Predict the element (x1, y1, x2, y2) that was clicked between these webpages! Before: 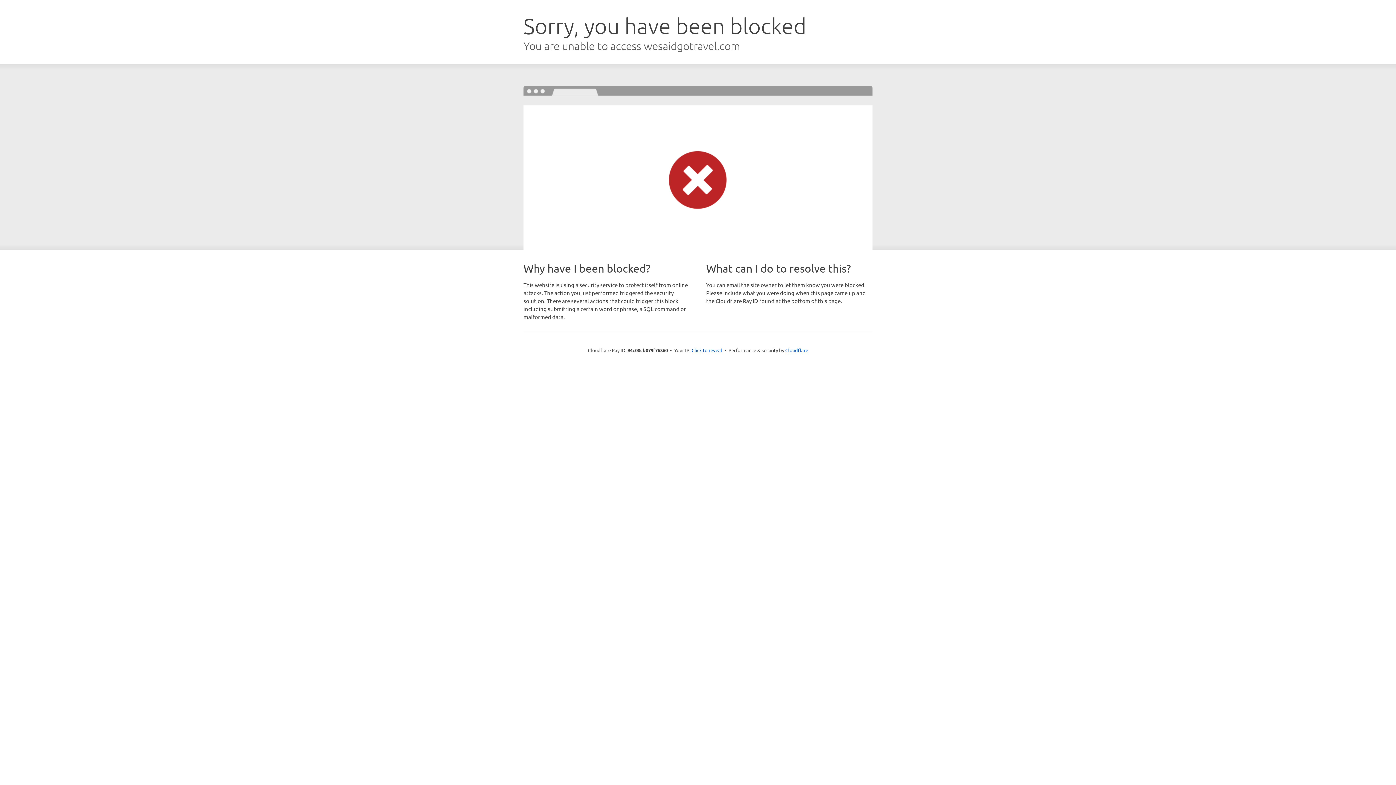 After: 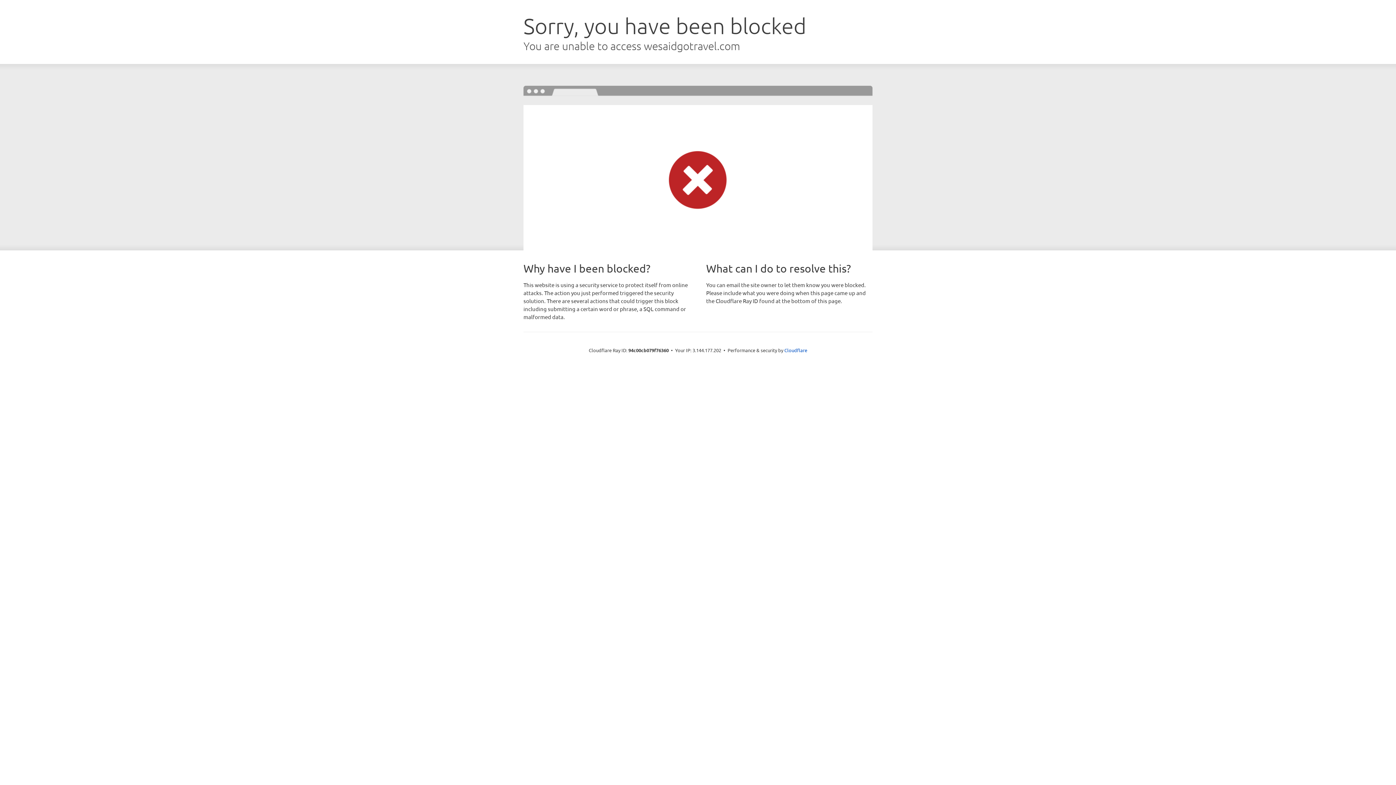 Action: bbox: (691, 346, 722, 353) label: Click to reveal